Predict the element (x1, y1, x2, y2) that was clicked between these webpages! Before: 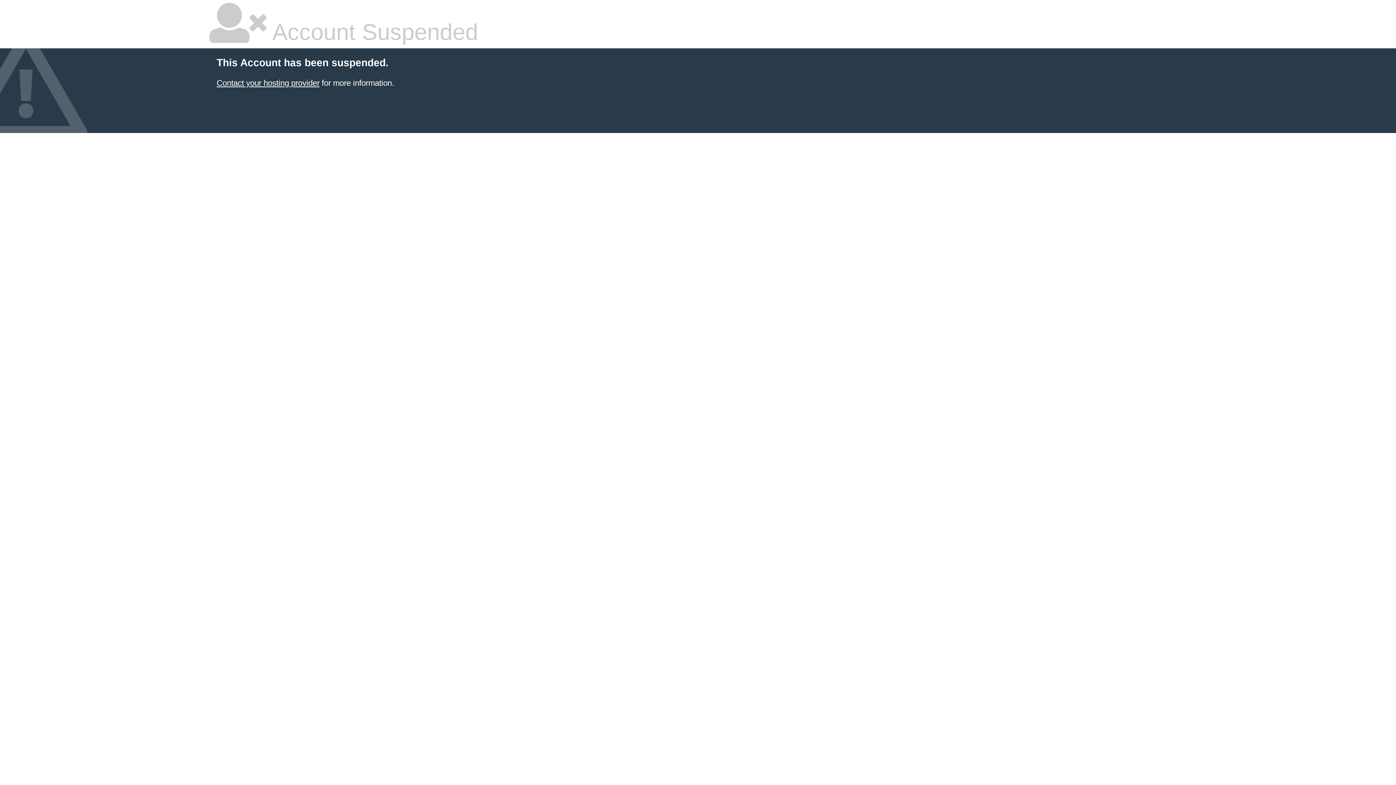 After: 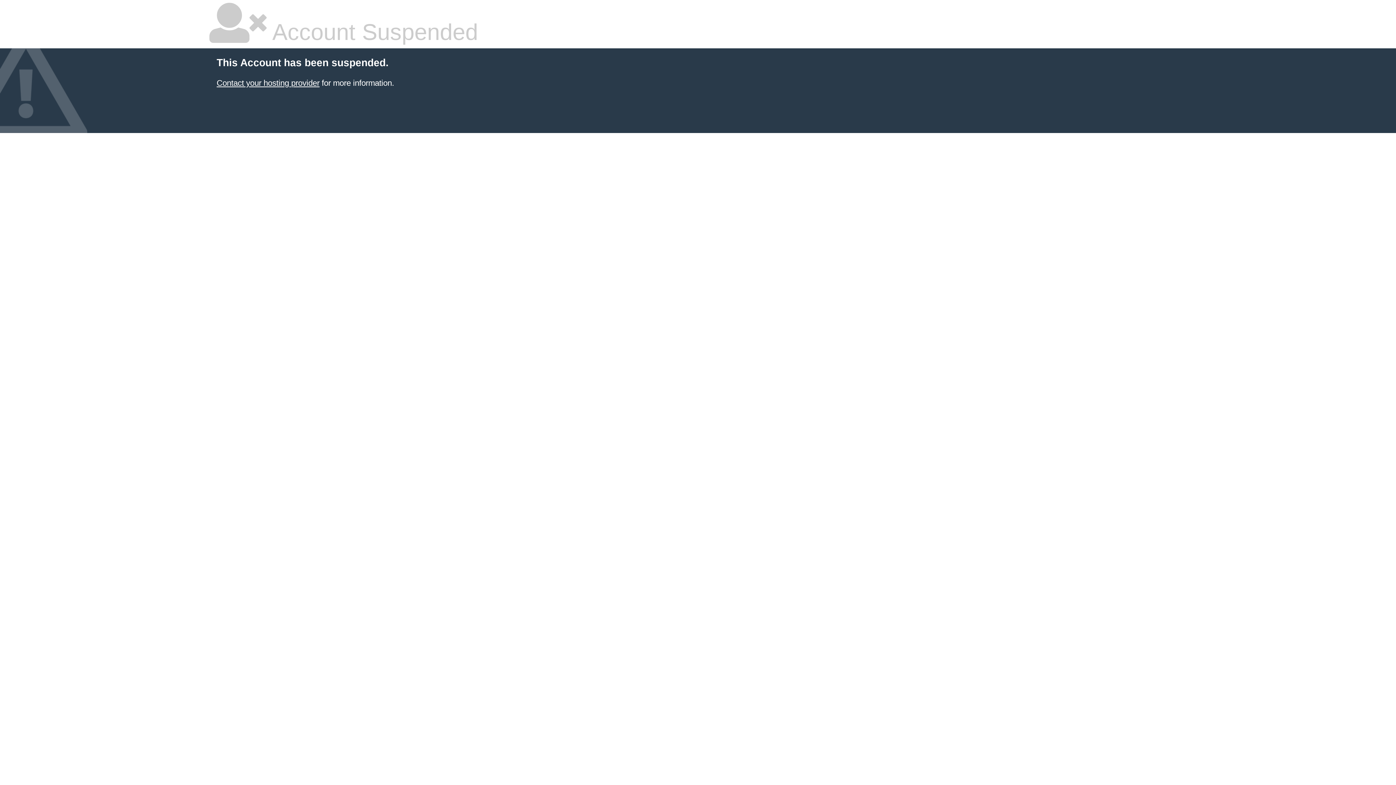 Action: label: Contact your hosting provider bbox: (216, 78, 319, 87)